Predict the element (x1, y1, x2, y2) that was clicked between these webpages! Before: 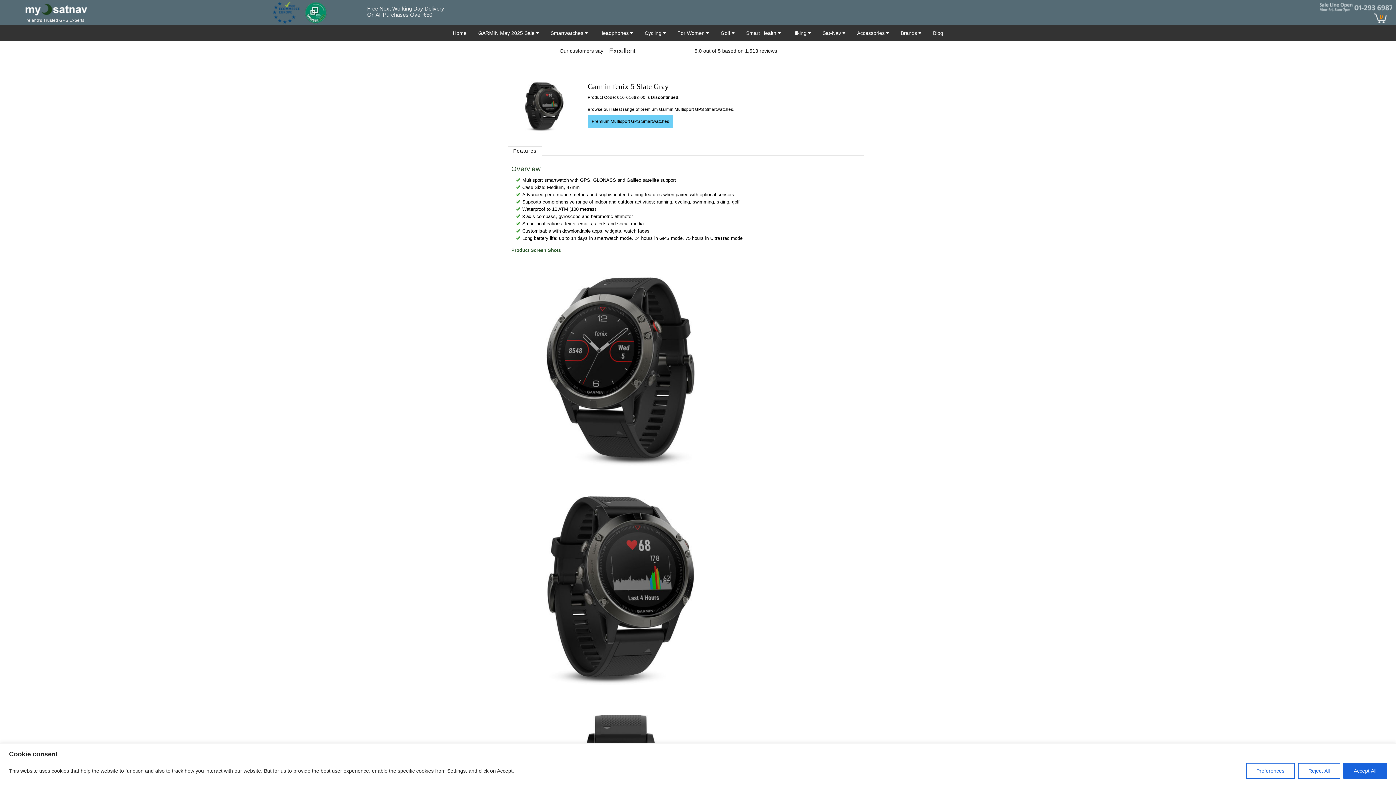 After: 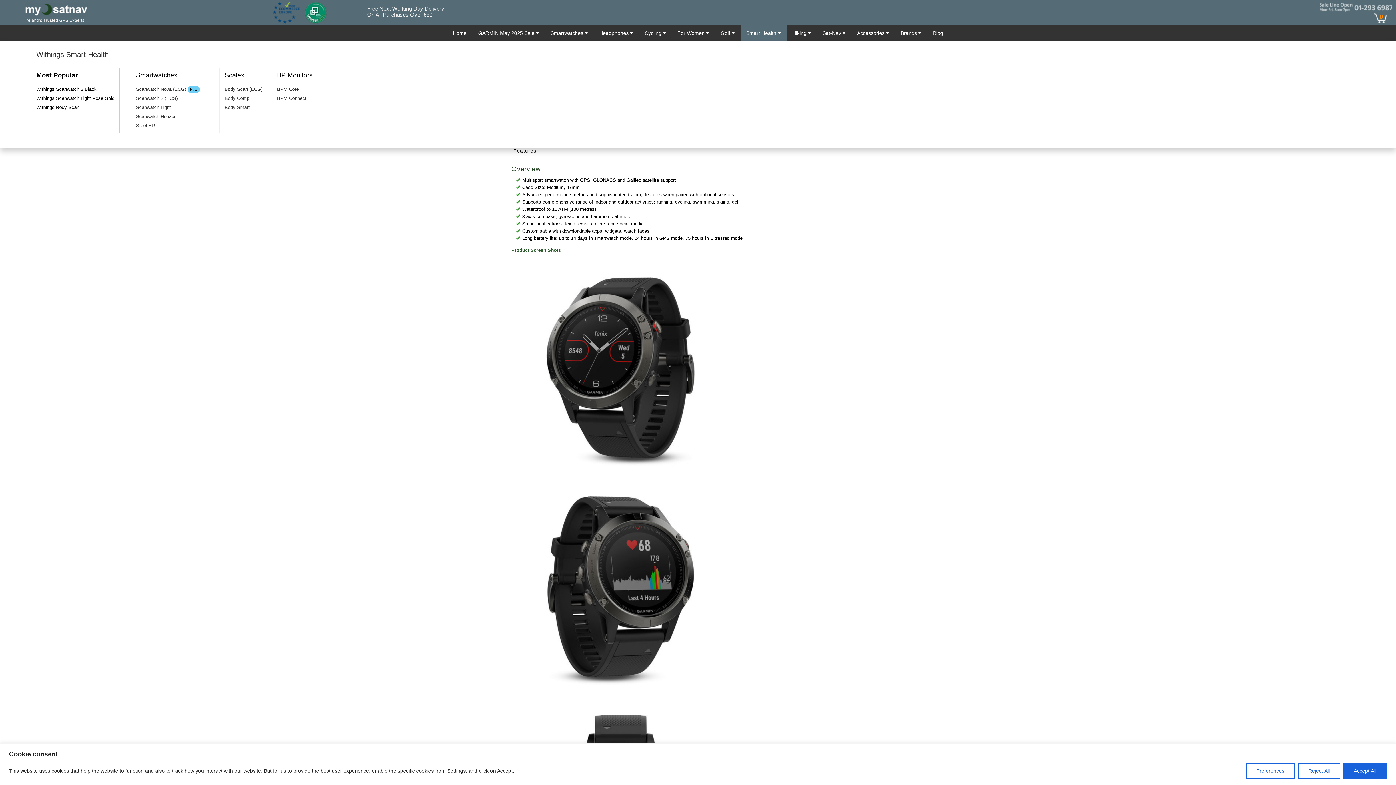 Action: label: Smart Health  bbox: (740, 25, 786, 41)